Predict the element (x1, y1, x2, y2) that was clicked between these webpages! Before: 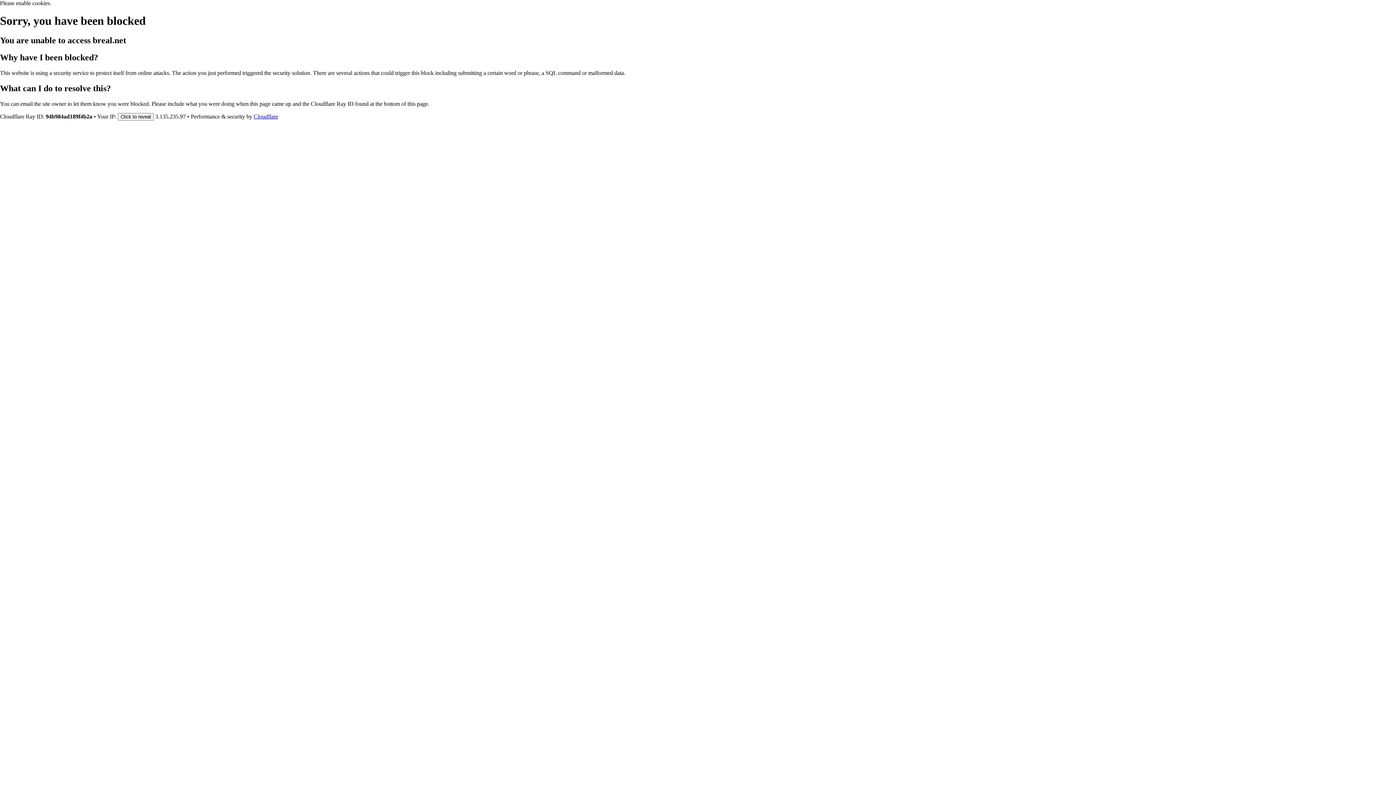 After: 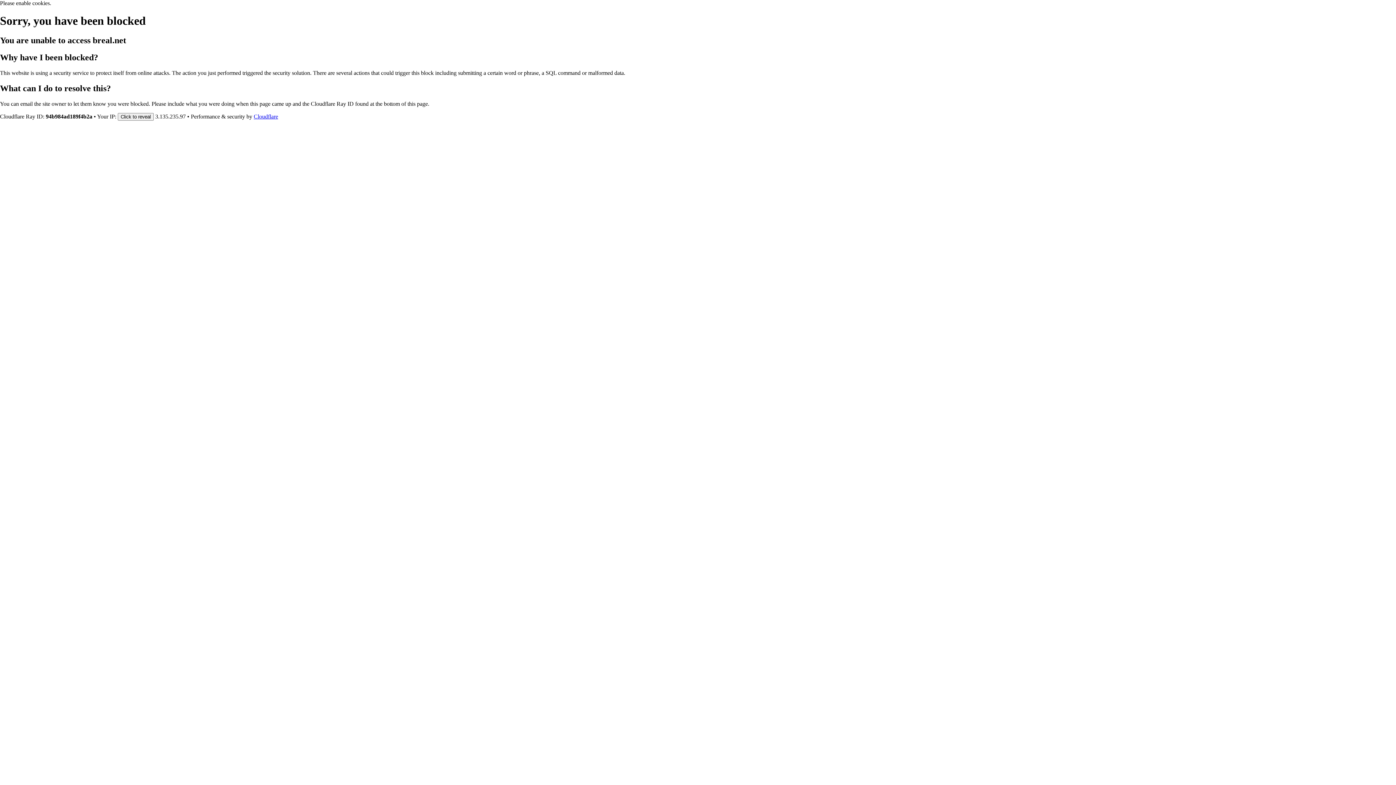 Action: bbox: (253, 113, 278, 119) label: Cloudflare